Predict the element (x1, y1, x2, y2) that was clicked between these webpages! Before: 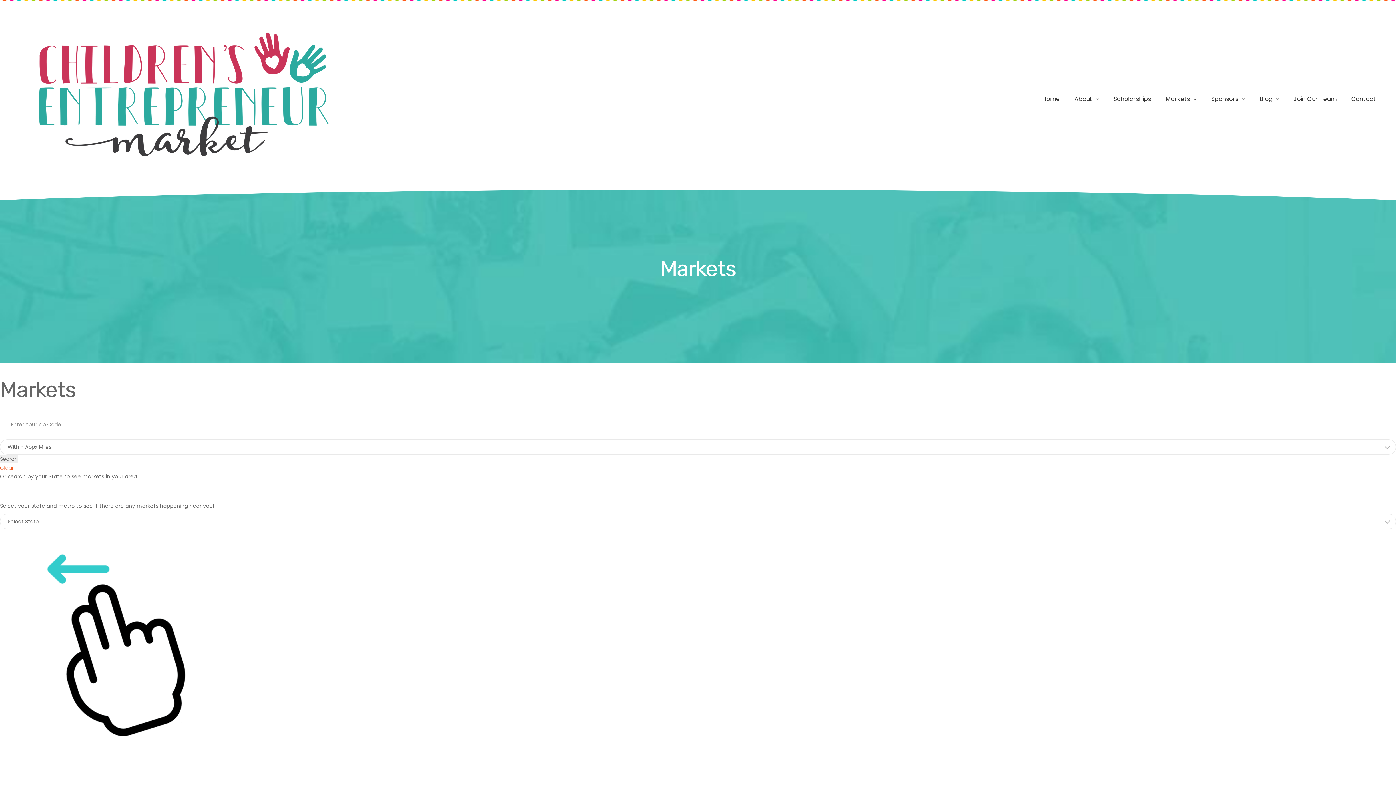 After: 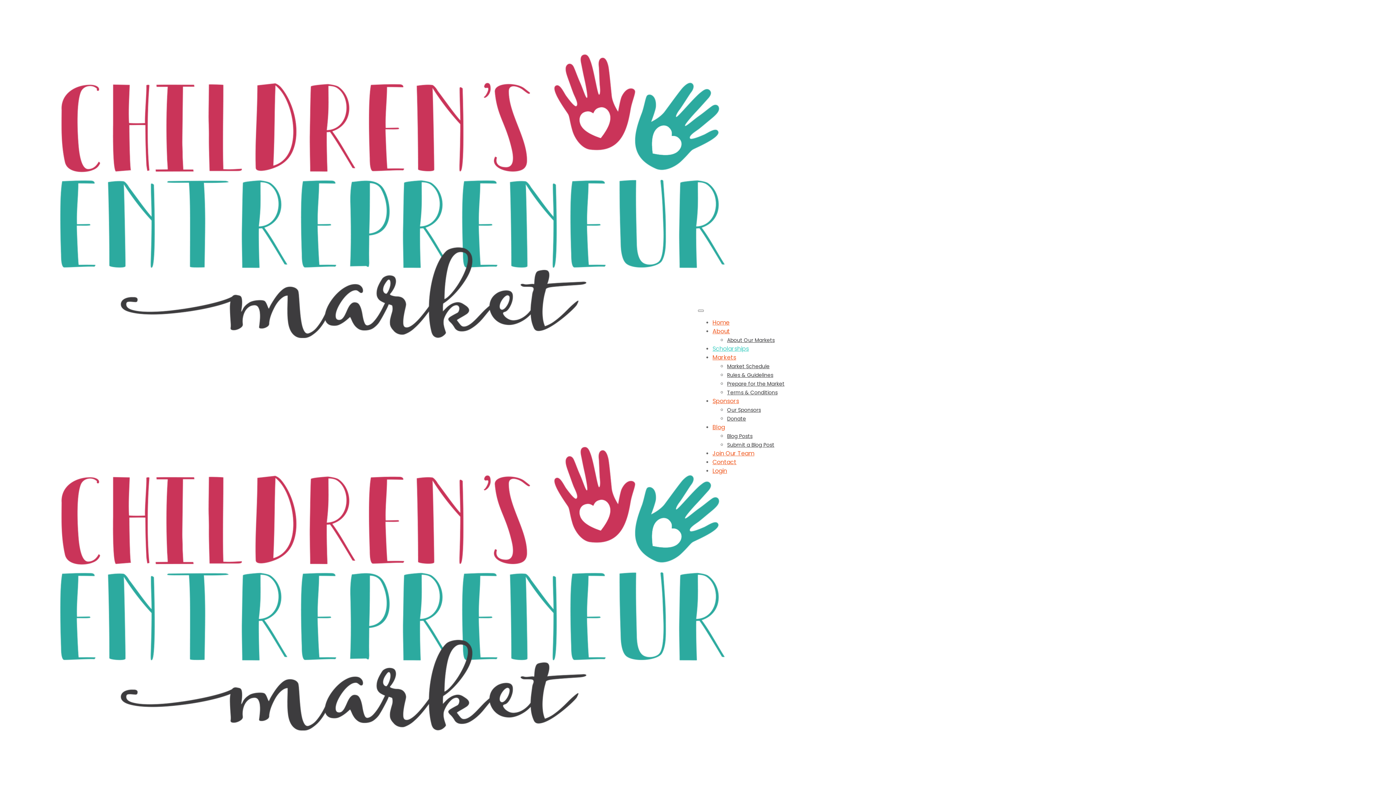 Action: bbox: (1113, 91, 1151, 107) label: Scholarships